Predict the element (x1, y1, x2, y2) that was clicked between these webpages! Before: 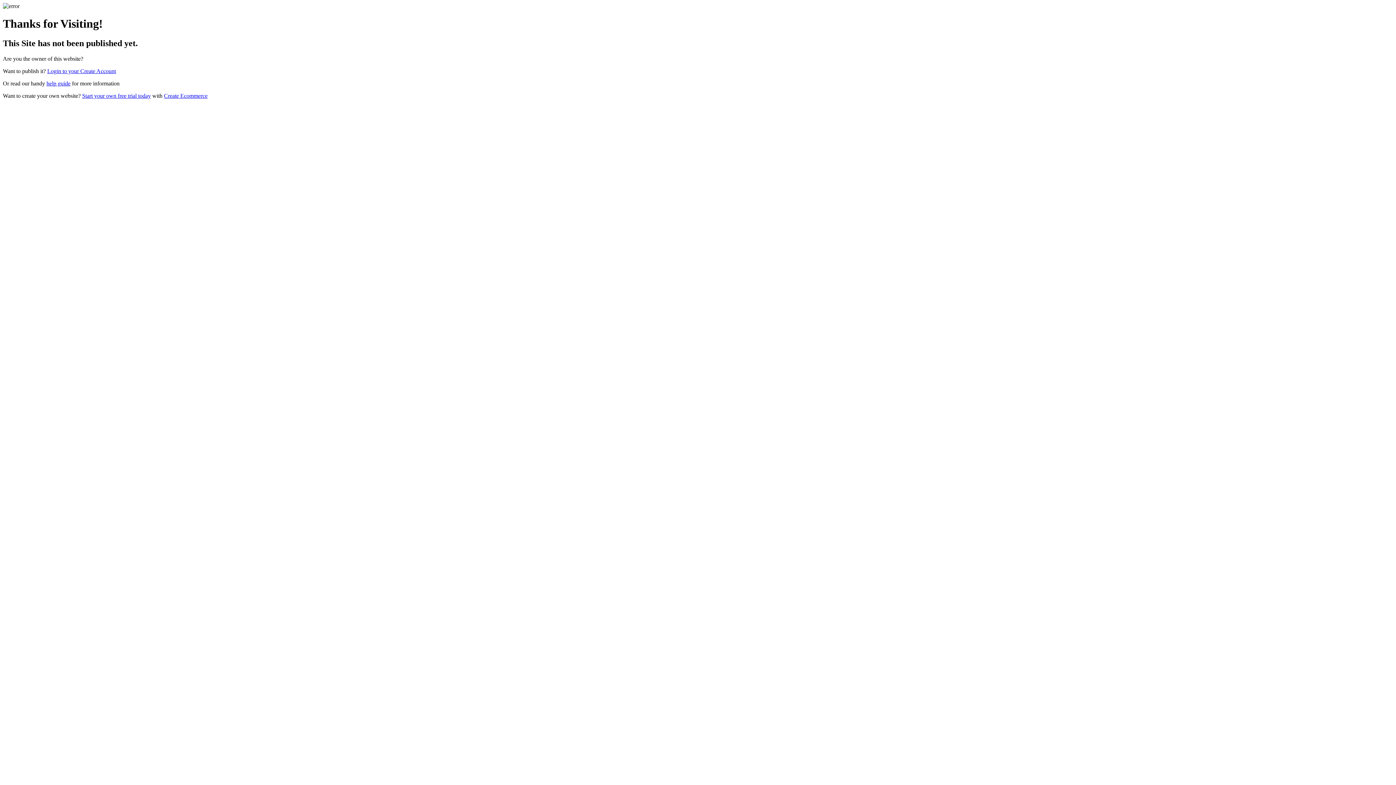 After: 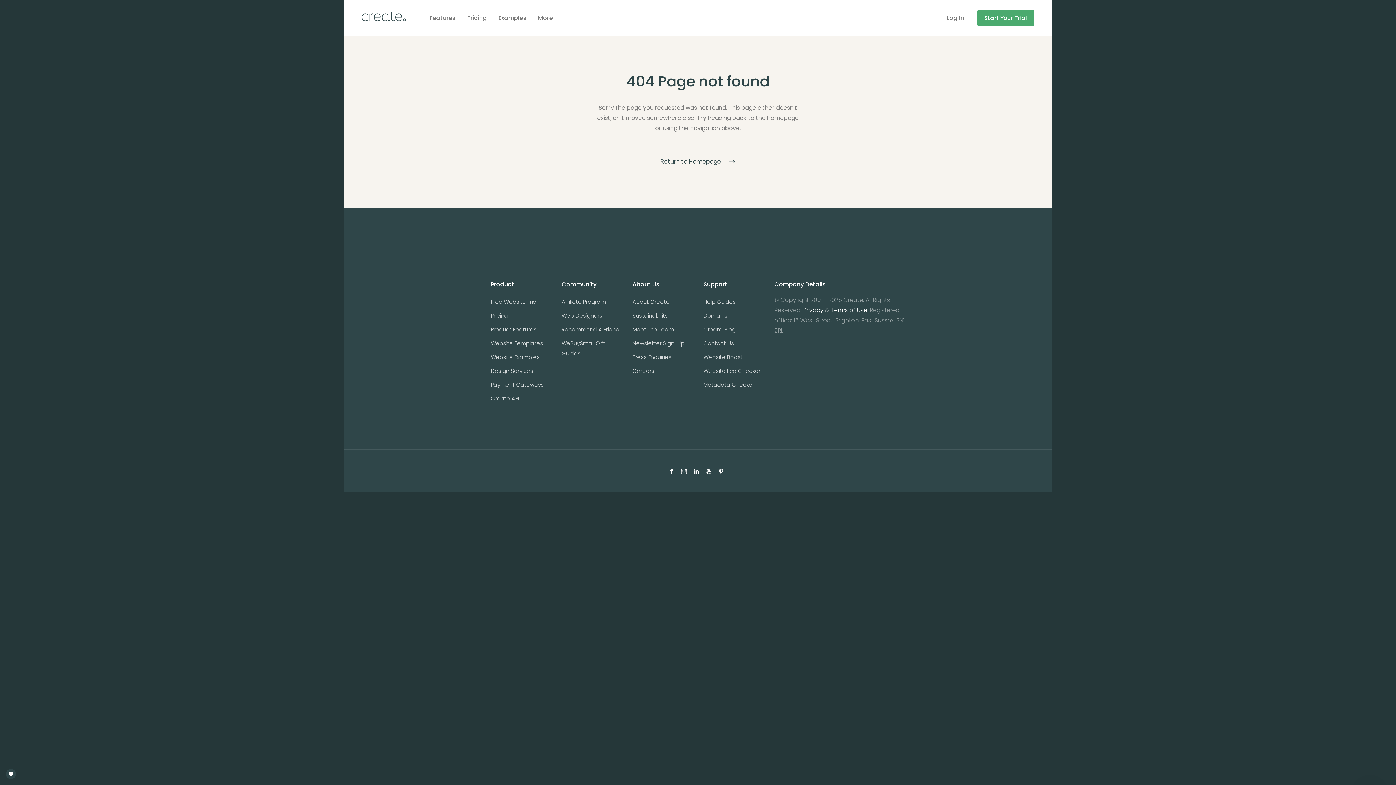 Action: label: help guide bbox: (46, 80, 70, 86)